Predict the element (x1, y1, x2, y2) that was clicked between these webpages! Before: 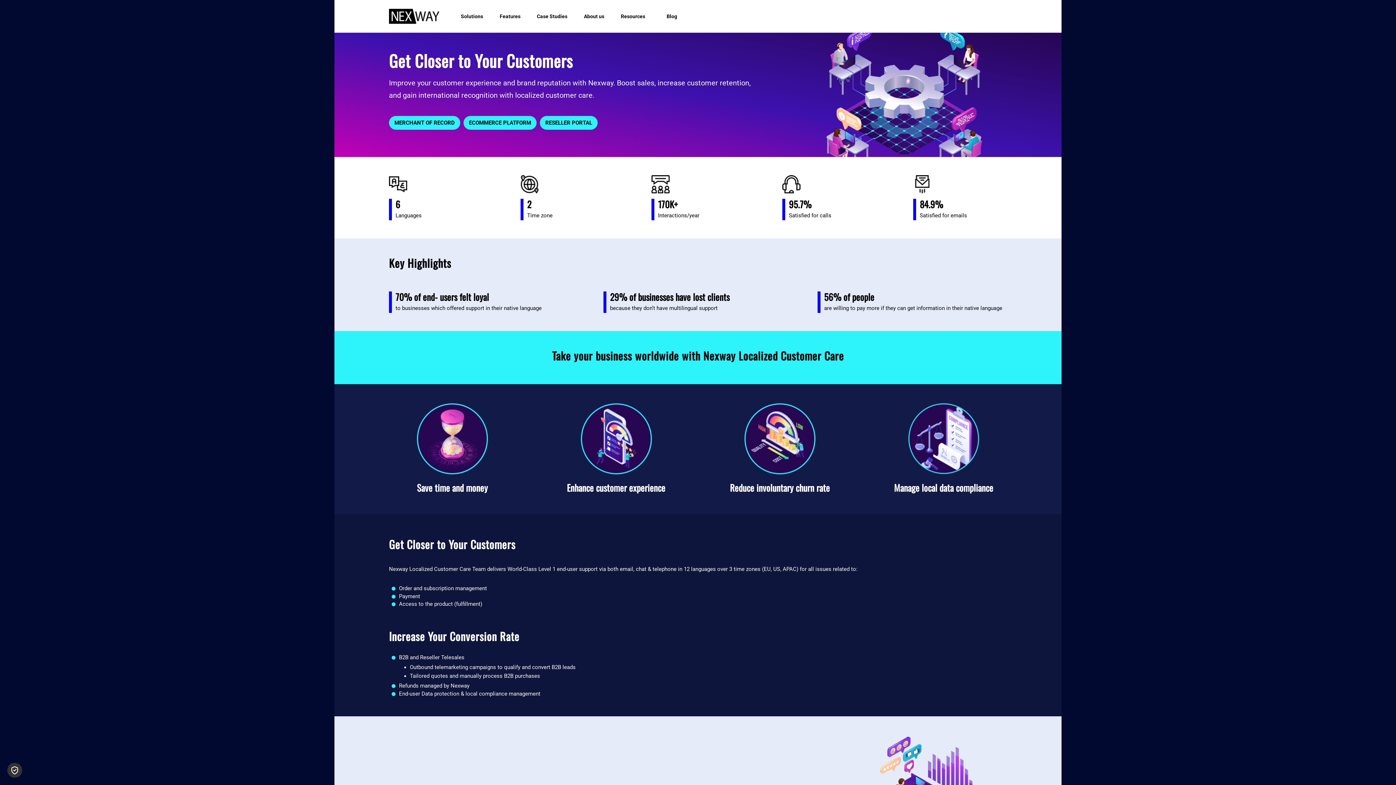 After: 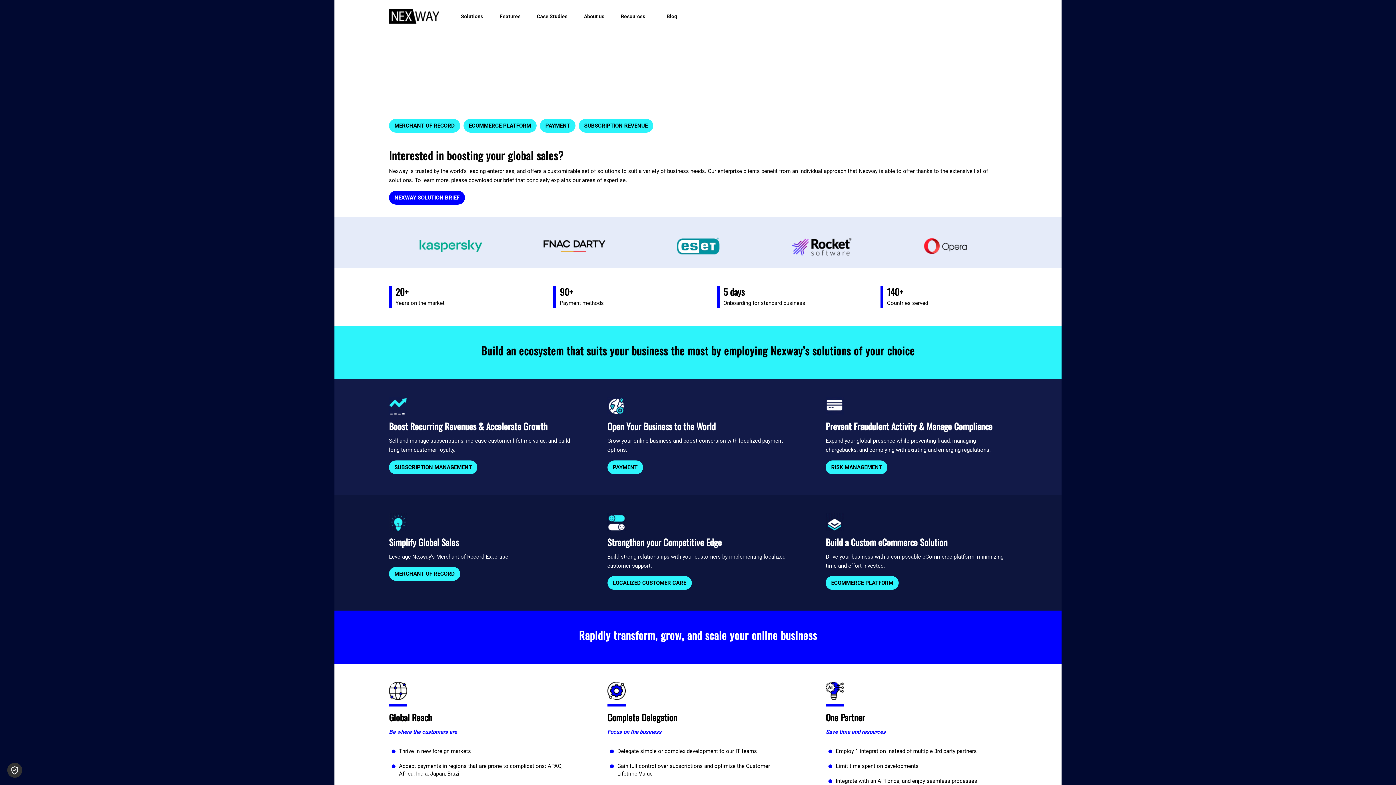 Action: bbox: (389, 0, 439, 32) label: Nexway